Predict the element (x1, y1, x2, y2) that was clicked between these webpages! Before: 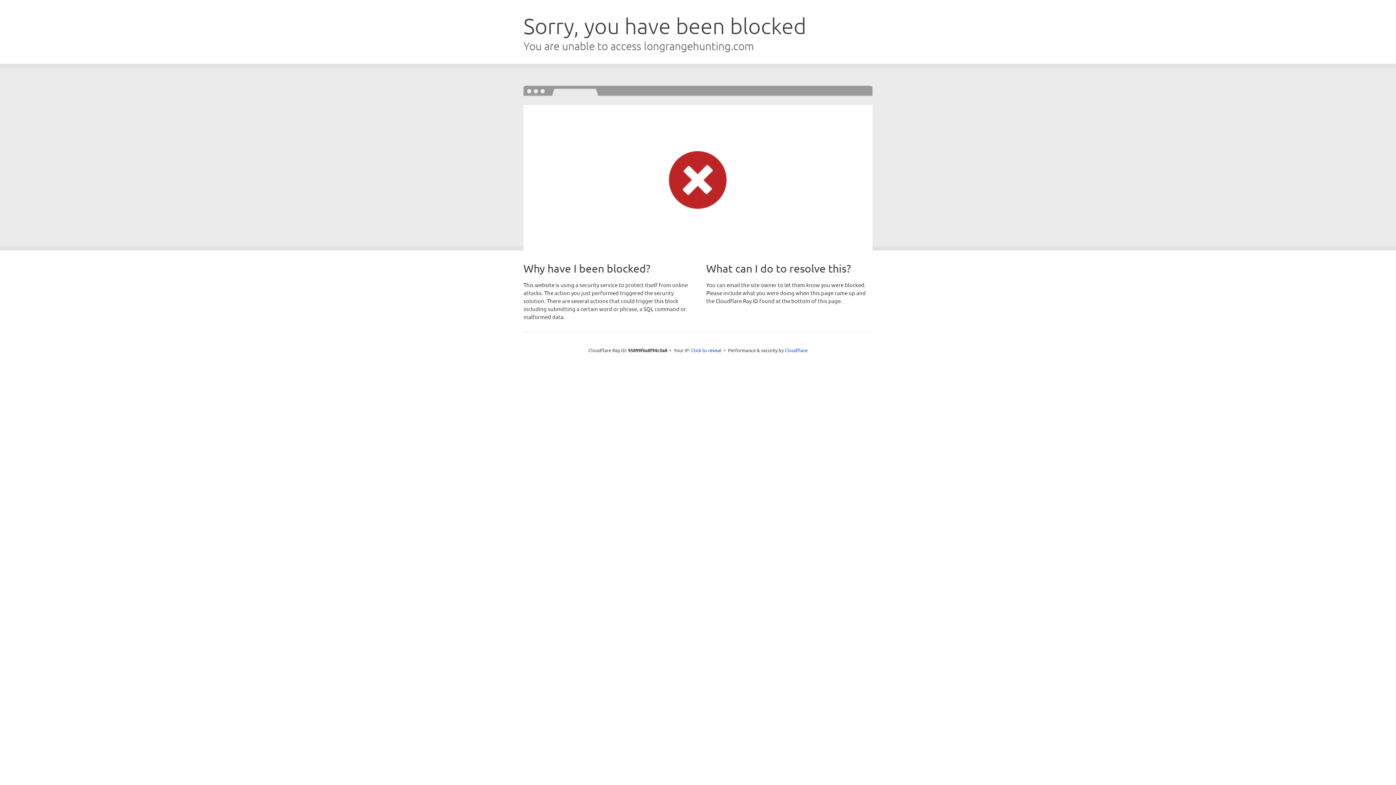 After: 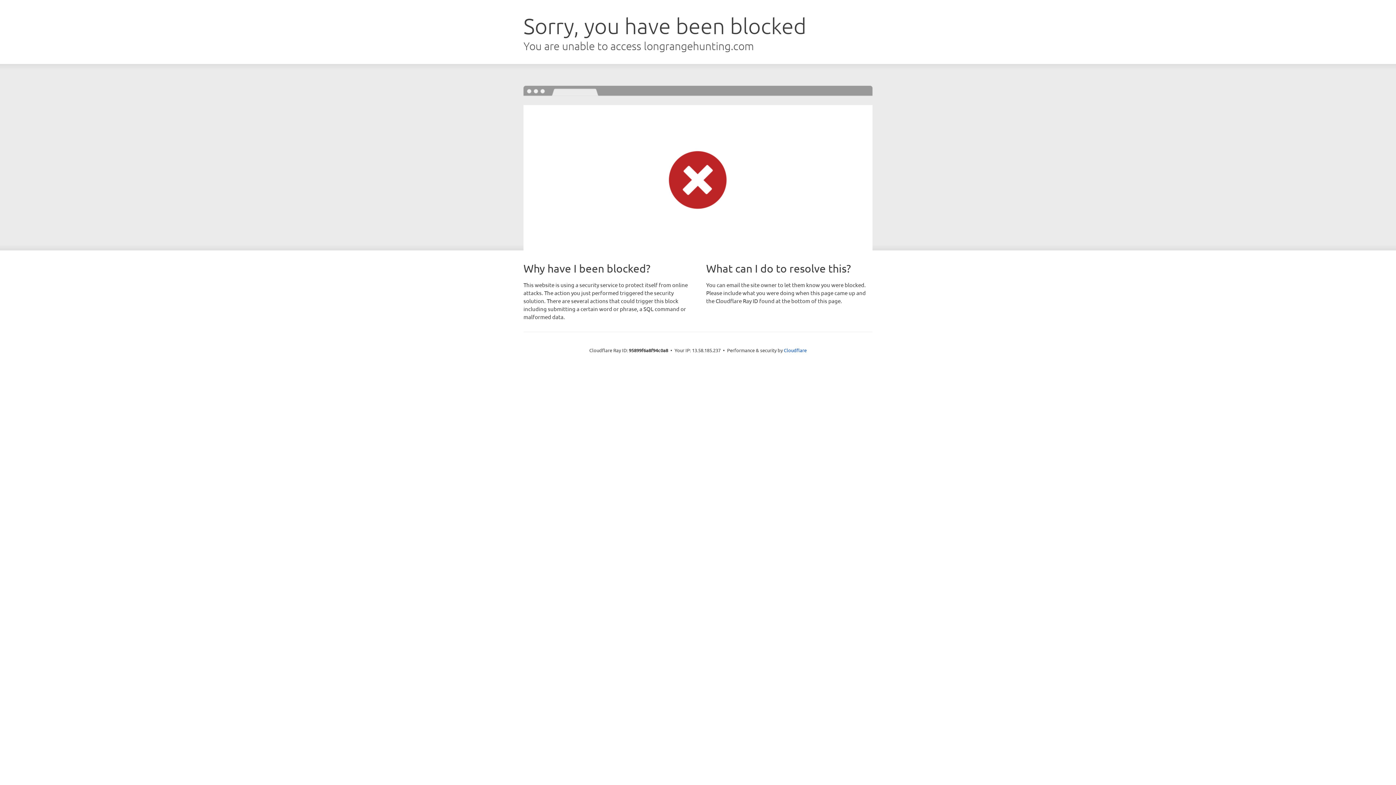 Action: bbox: (691, 346, 721, 353) label: Click to reveal